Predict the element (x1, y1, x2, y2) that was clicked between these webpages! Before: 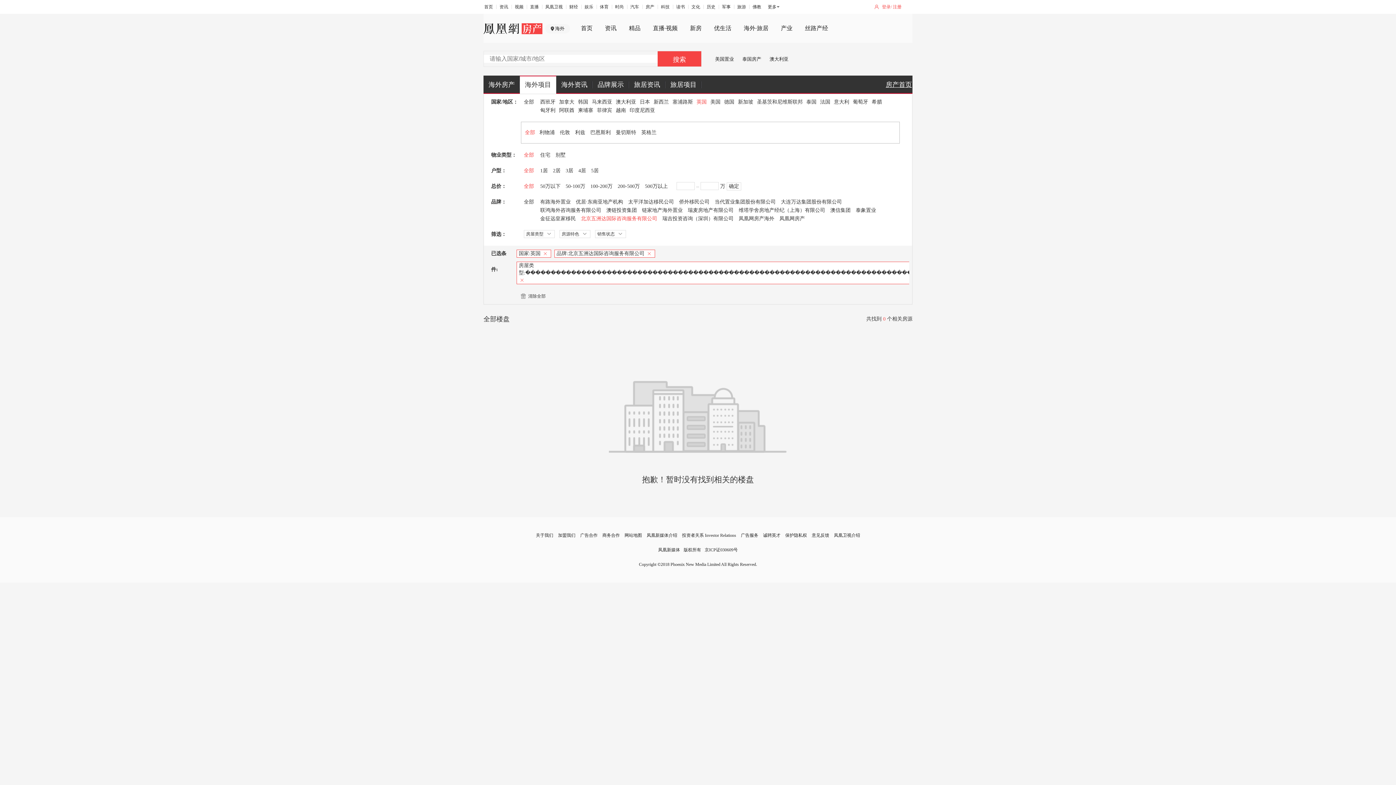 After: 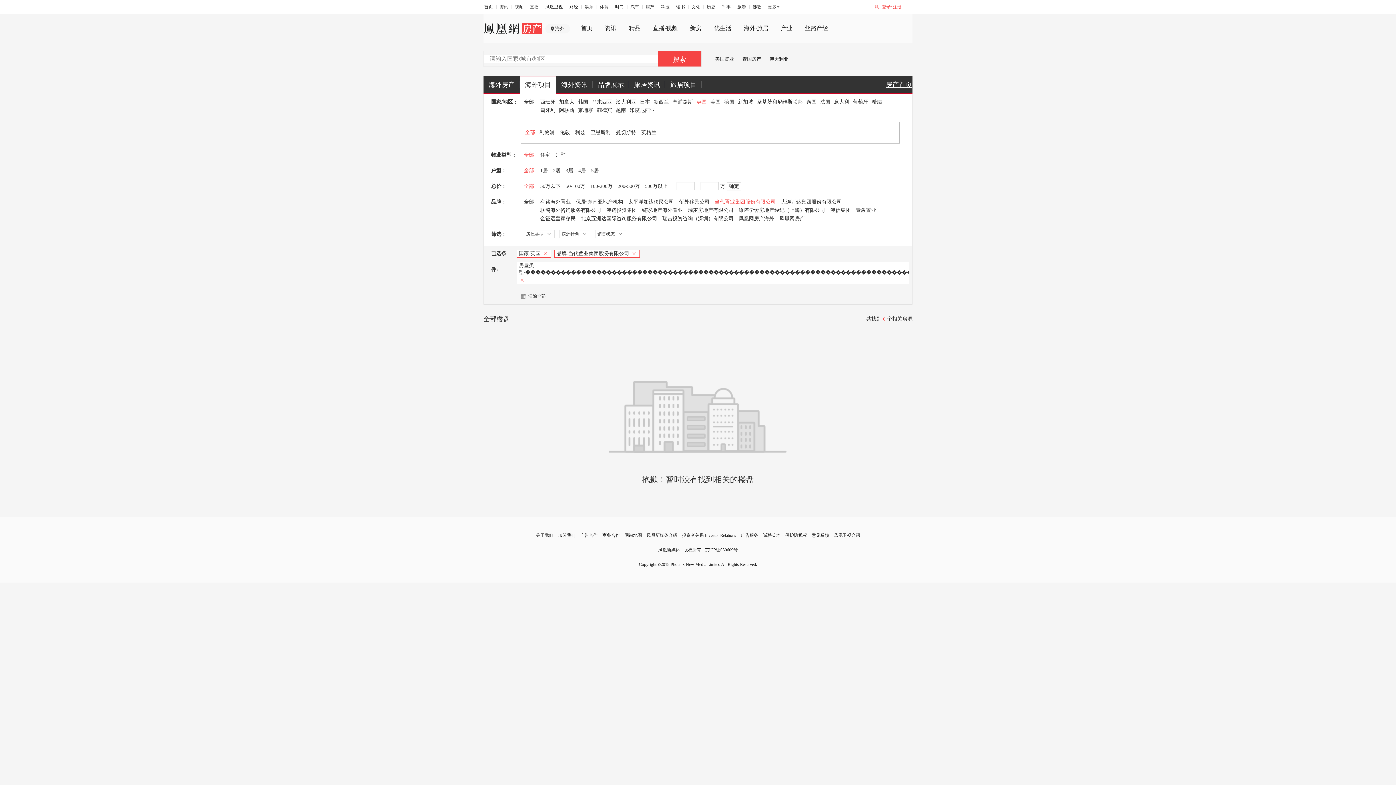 Action: label: 当代置业集团股份有限公司 bbox: (714, 199, 776, 204)